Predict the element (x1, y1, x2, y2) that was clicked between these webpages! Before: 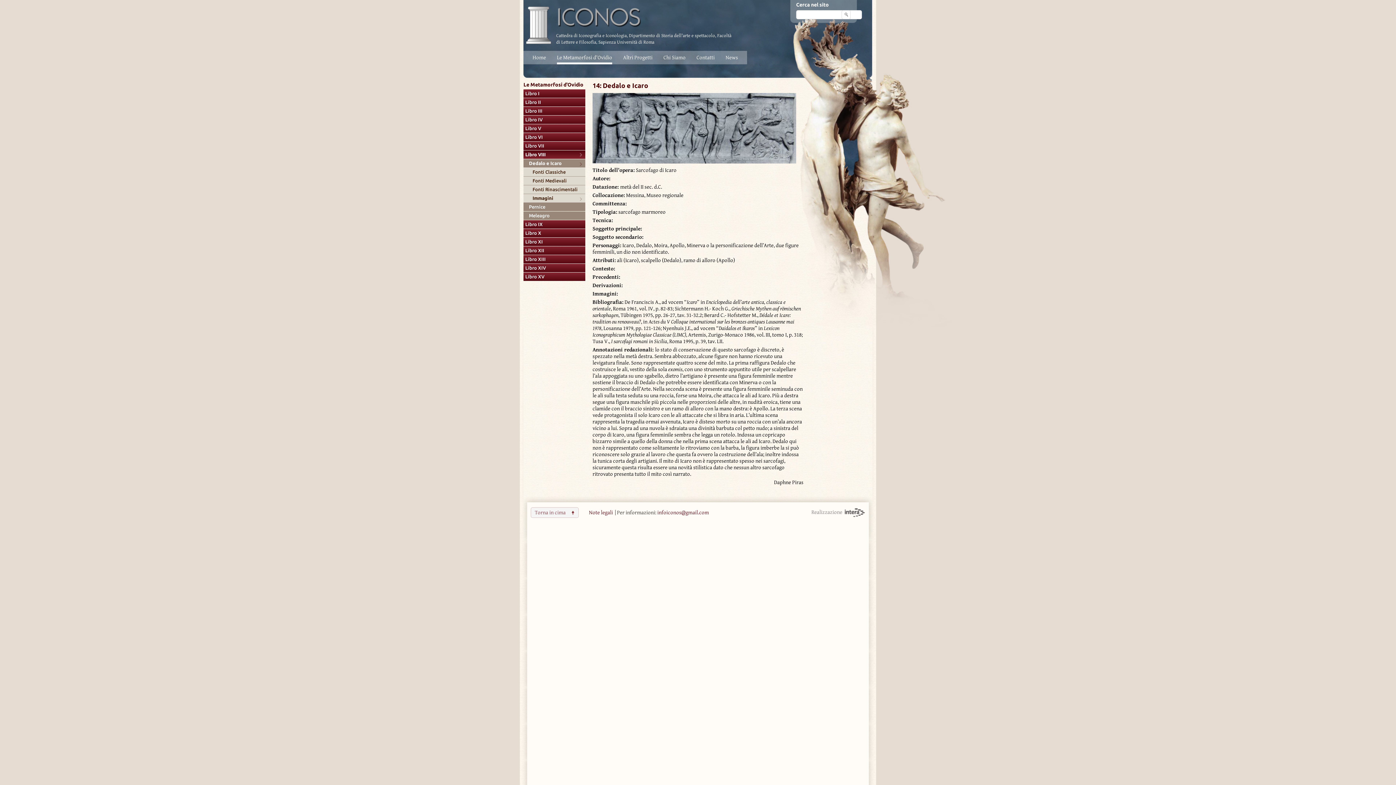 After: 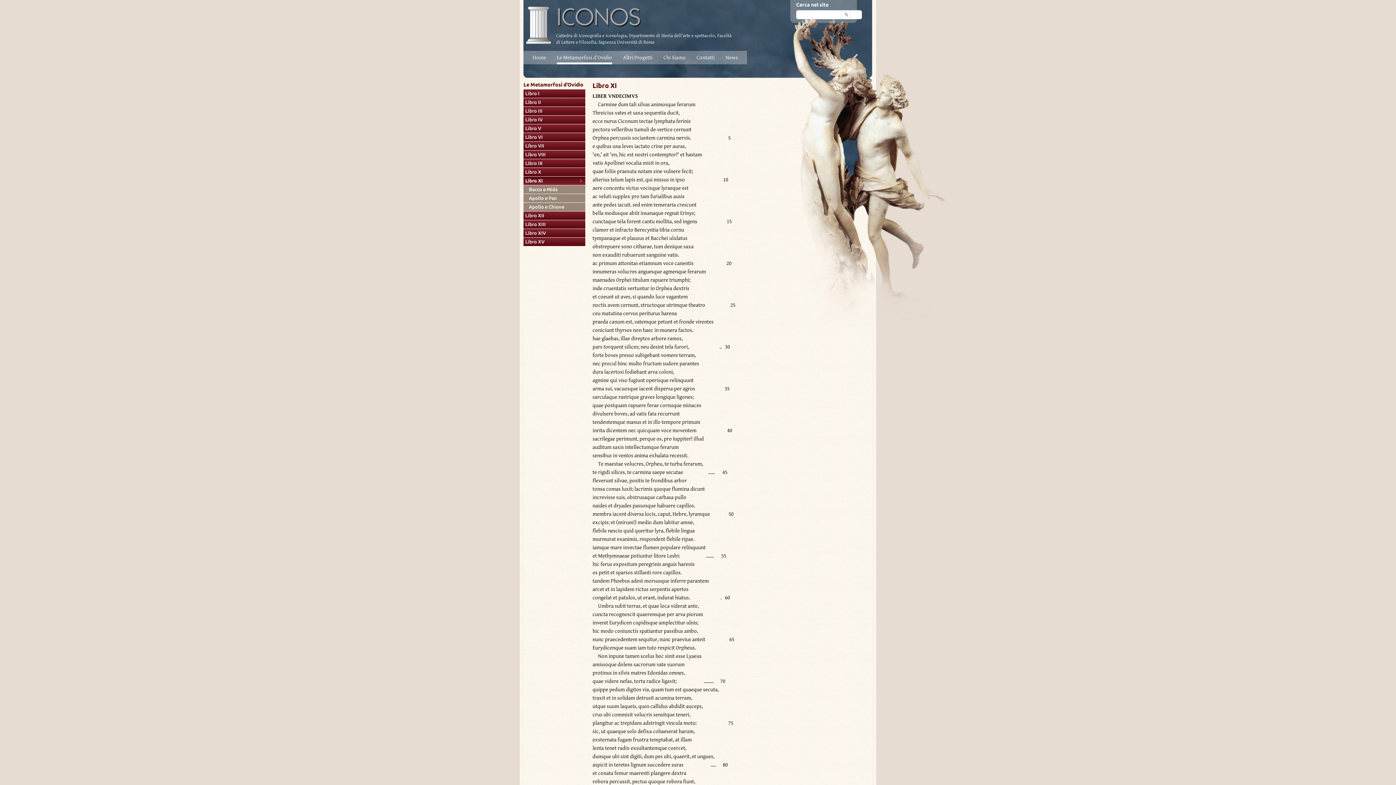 Action: label: Libro XI bbox: (525, 239, 578, 244)